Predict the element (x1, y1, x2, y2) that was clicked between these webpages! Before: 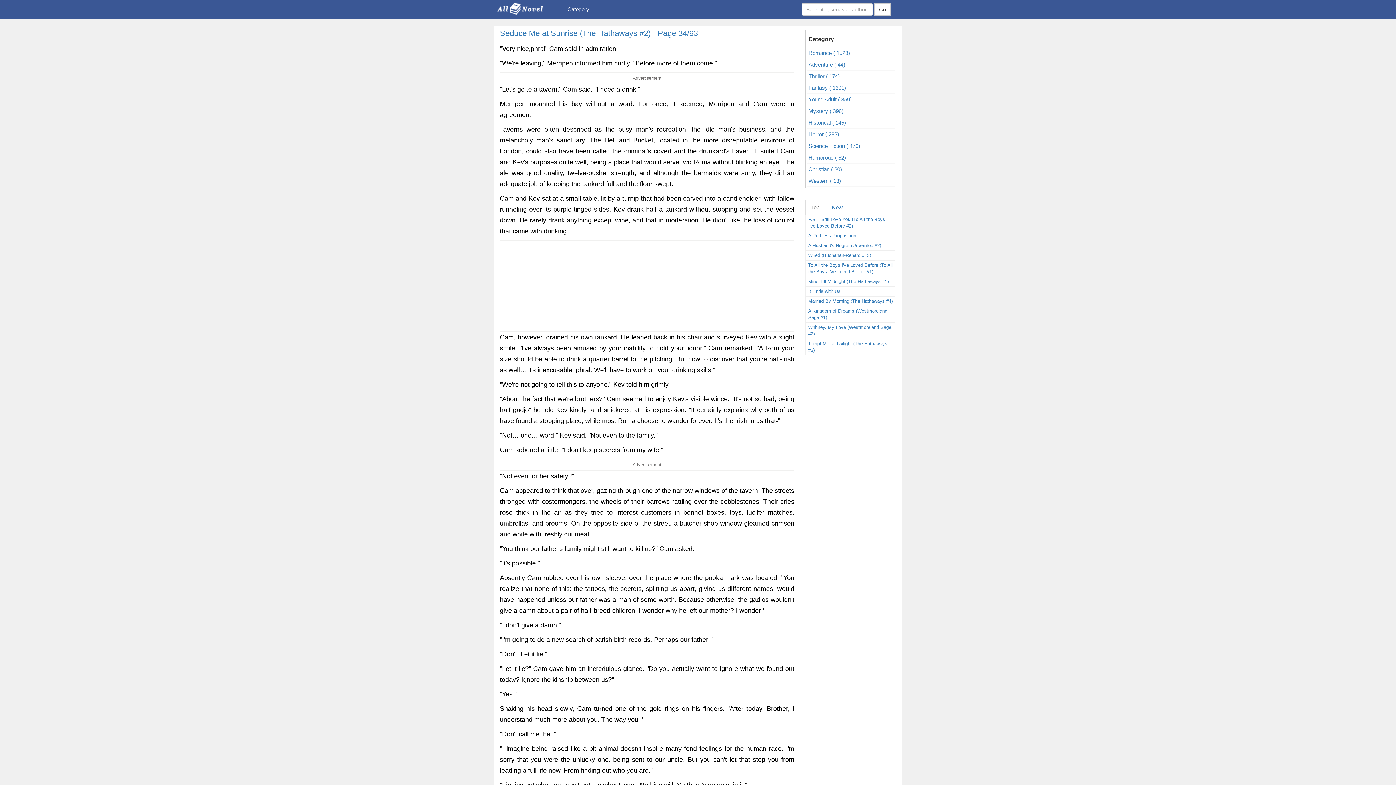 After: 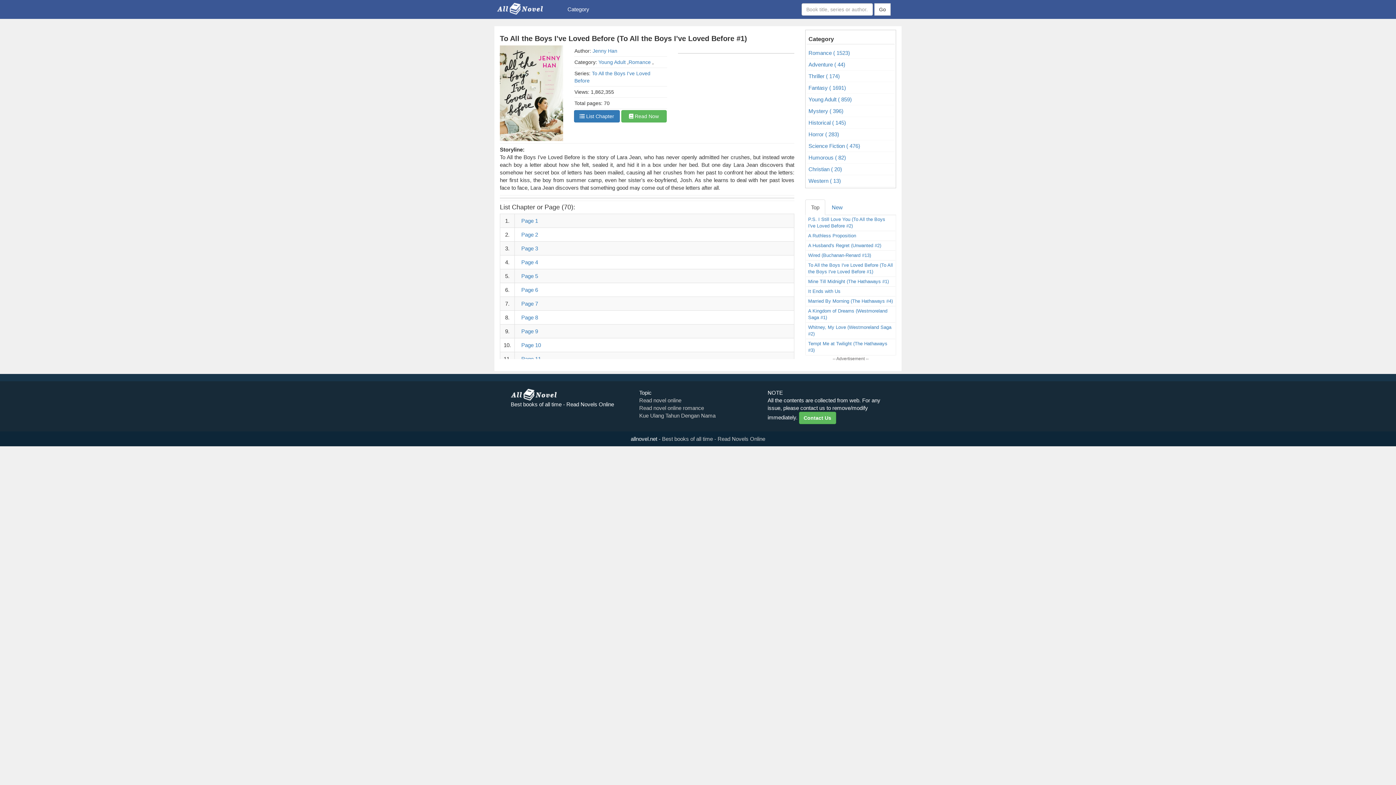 Action: label: To All the Boys I've Loved Before (To All the Boys I've Loved Before #1) bbox: (805, 261, 896, 276)